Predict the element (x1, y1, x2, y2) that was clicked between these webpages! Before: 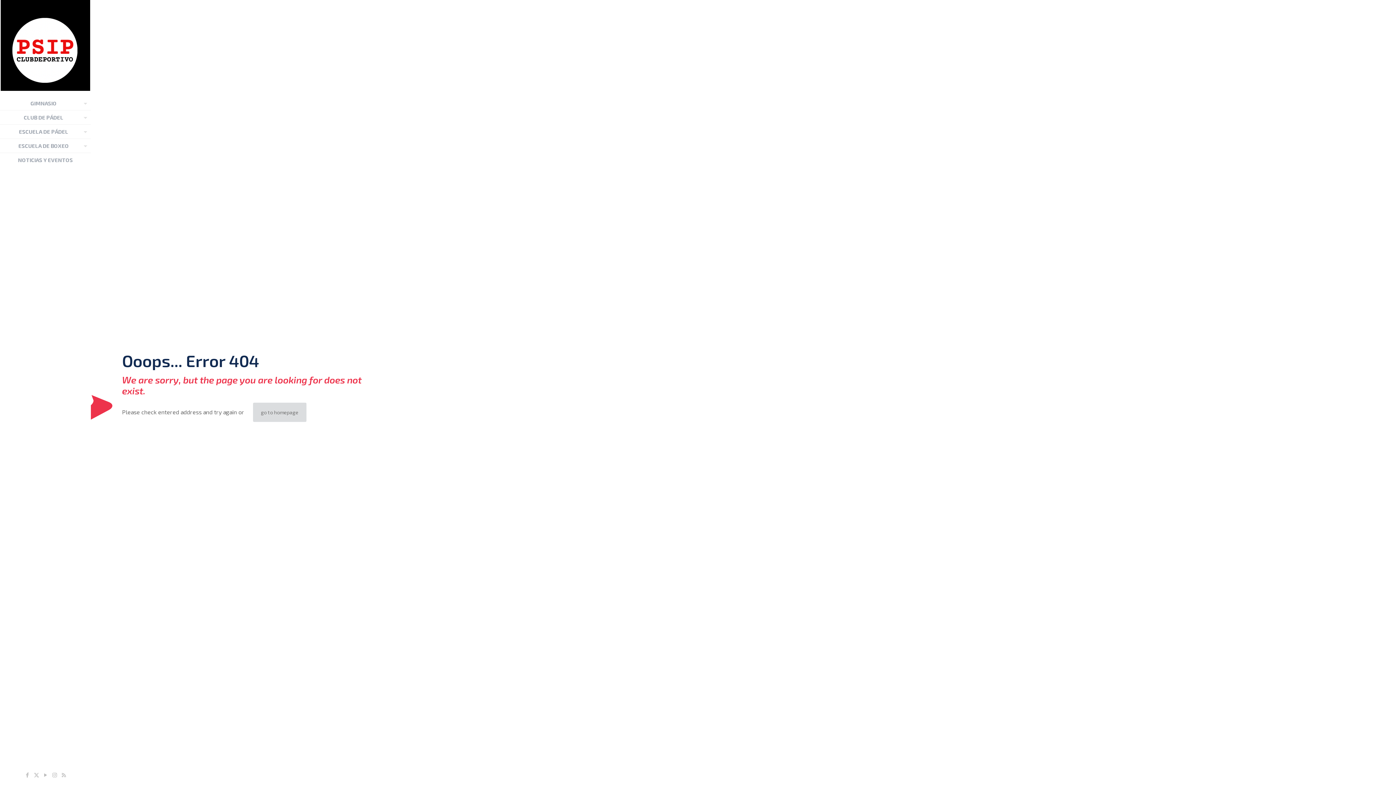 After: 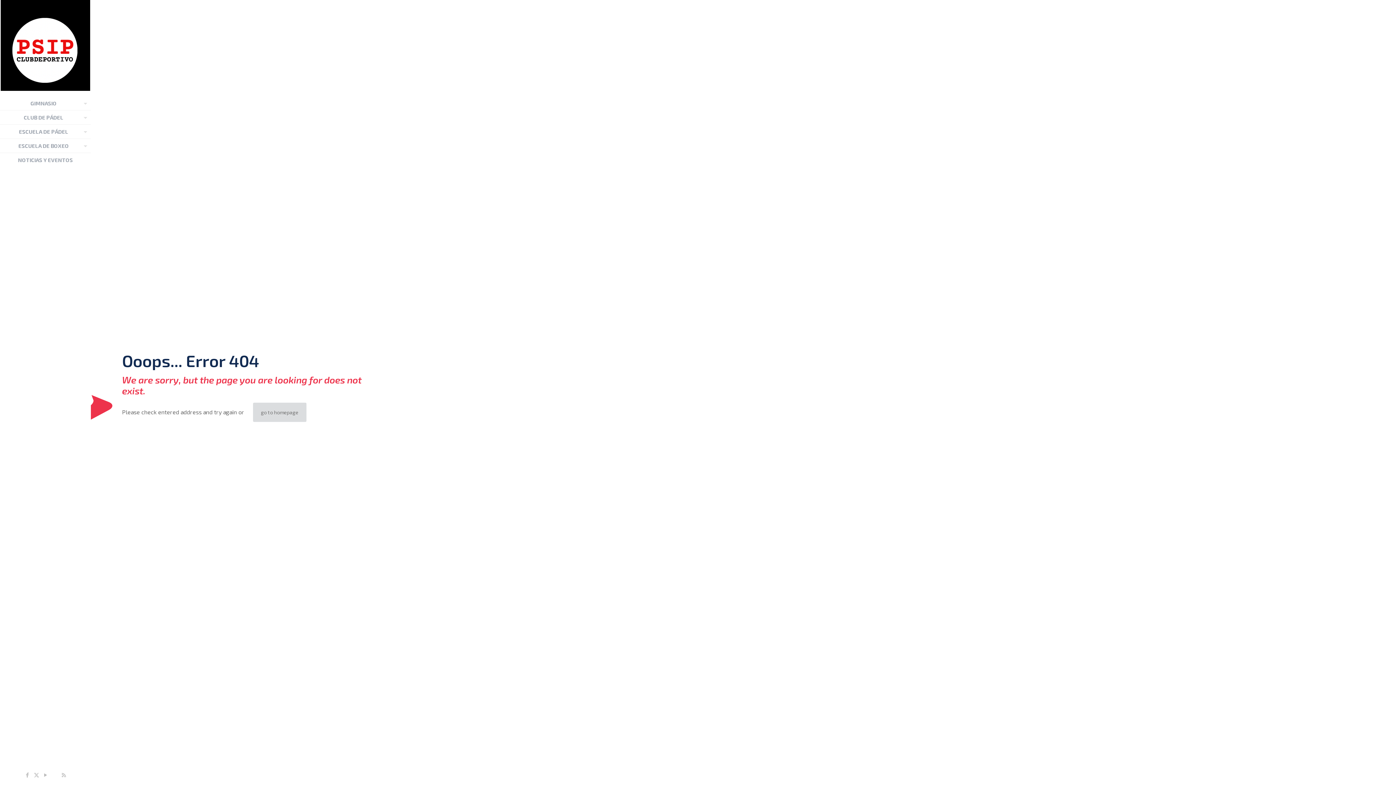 Action: label: Instagram icon bbox: (52, 772, 57, 778)